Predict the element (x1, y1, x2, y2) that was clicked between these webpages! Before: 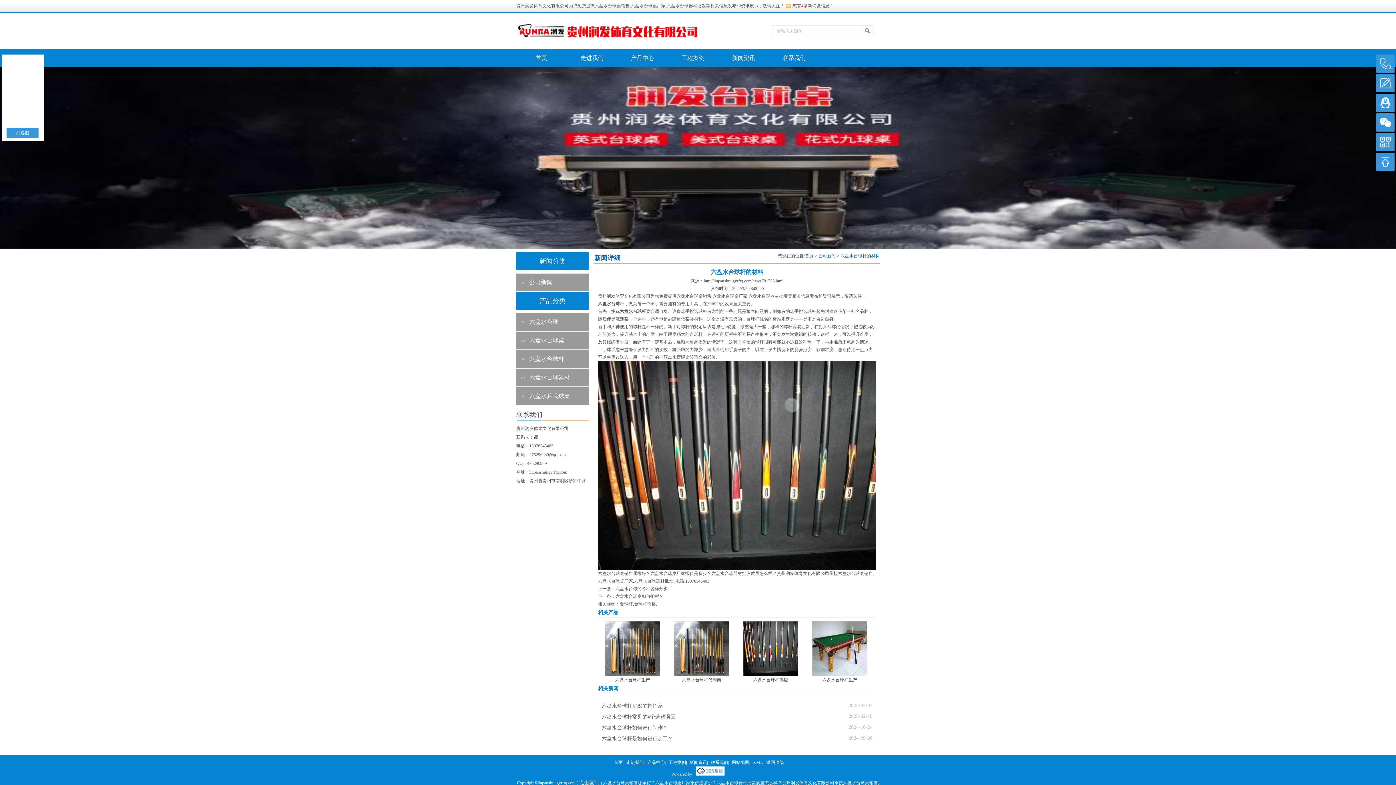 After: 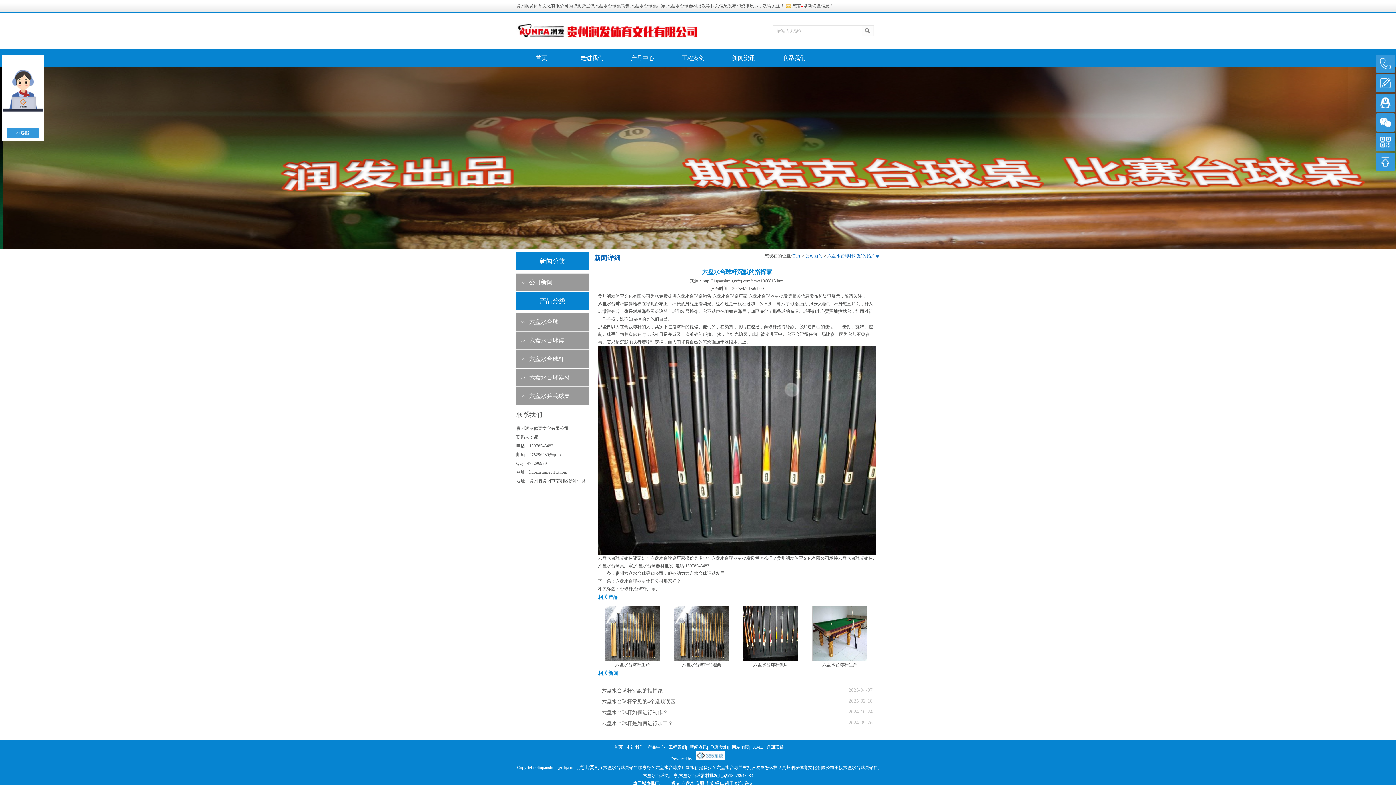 Action: bbox: (601, 703, 662, 709) label: 六盘水台球杆沉默的指挥家